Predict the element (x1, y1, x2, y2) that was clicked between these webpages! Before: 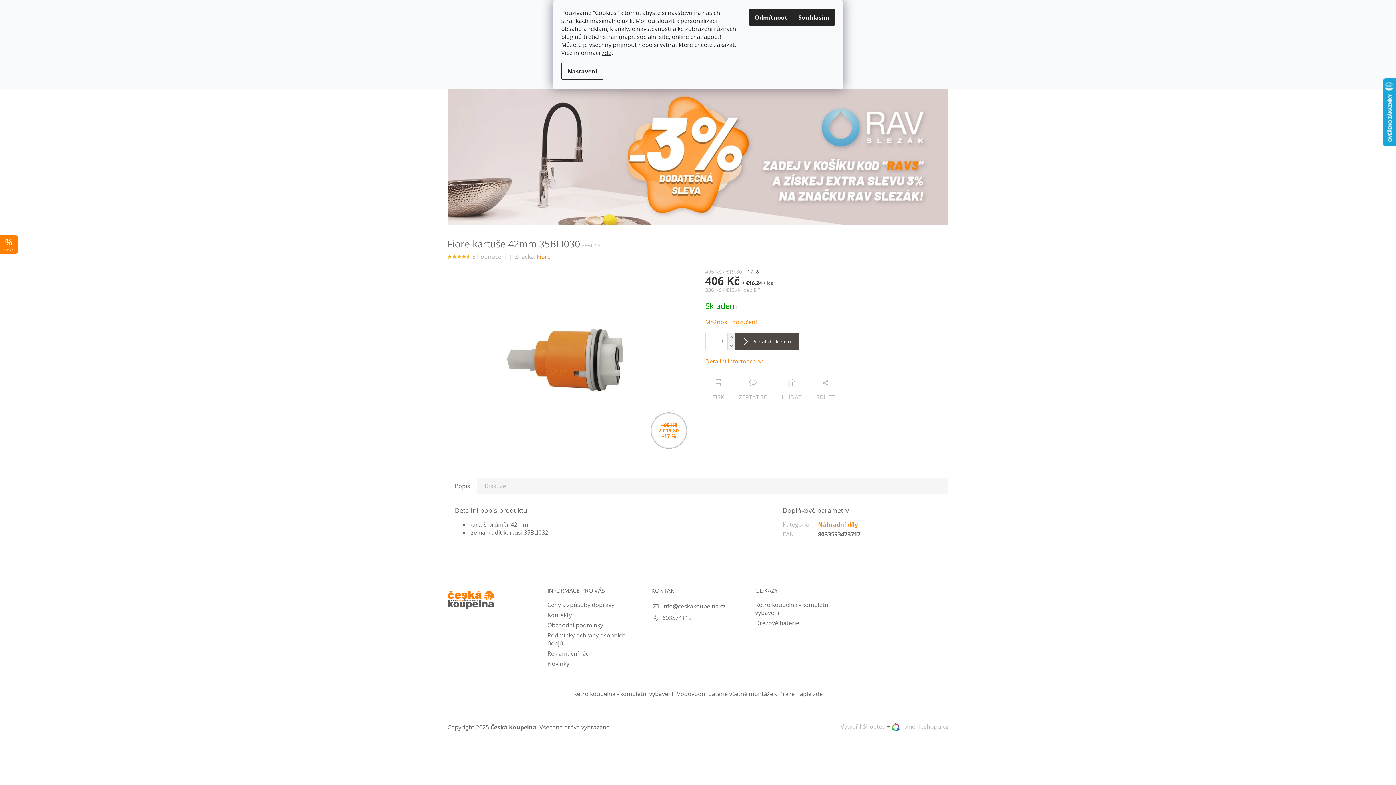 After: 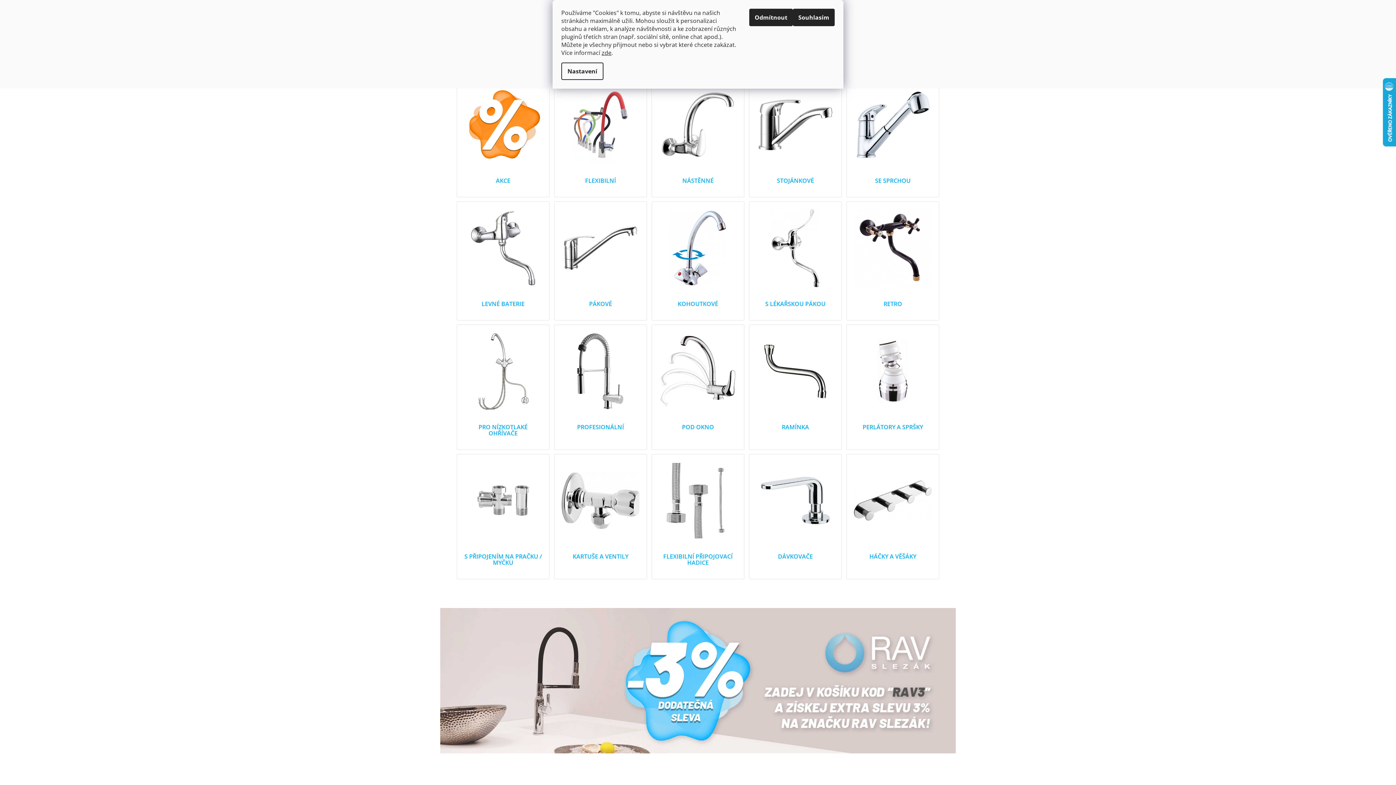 Action: bbox: (755, 619, 799, 627) label: Dřezové baterie